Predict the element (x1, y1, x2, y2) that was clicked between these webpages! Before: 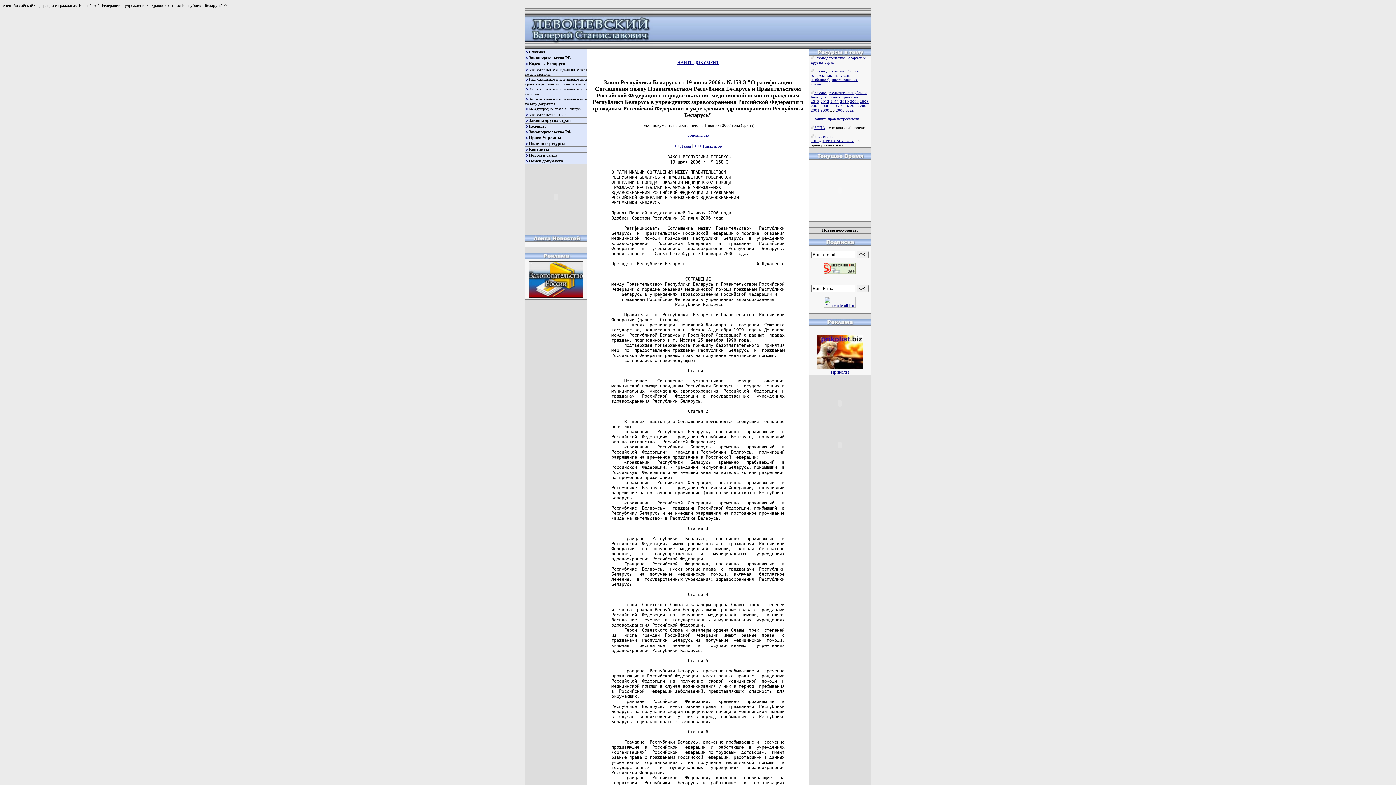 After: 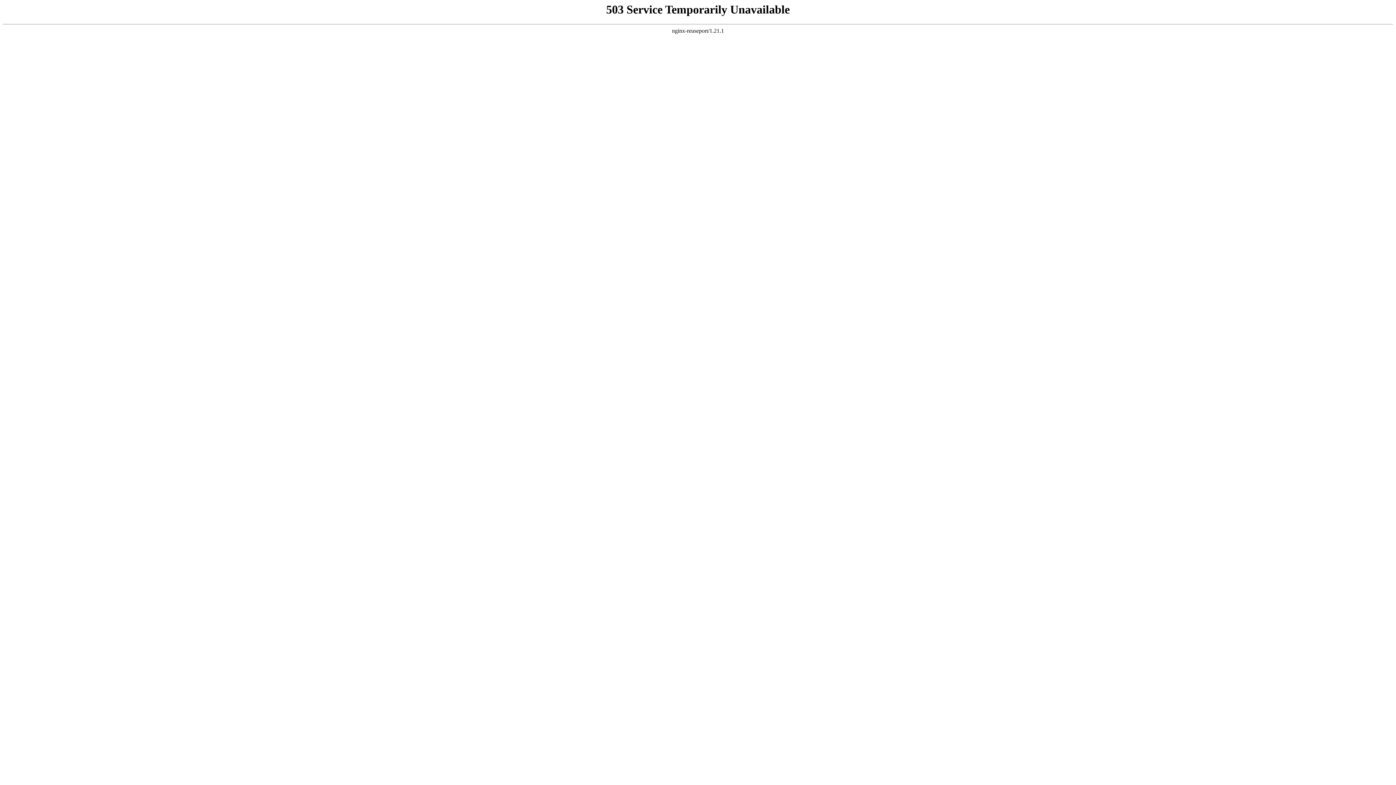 Action: bbox: (529, 293, 583, 298)